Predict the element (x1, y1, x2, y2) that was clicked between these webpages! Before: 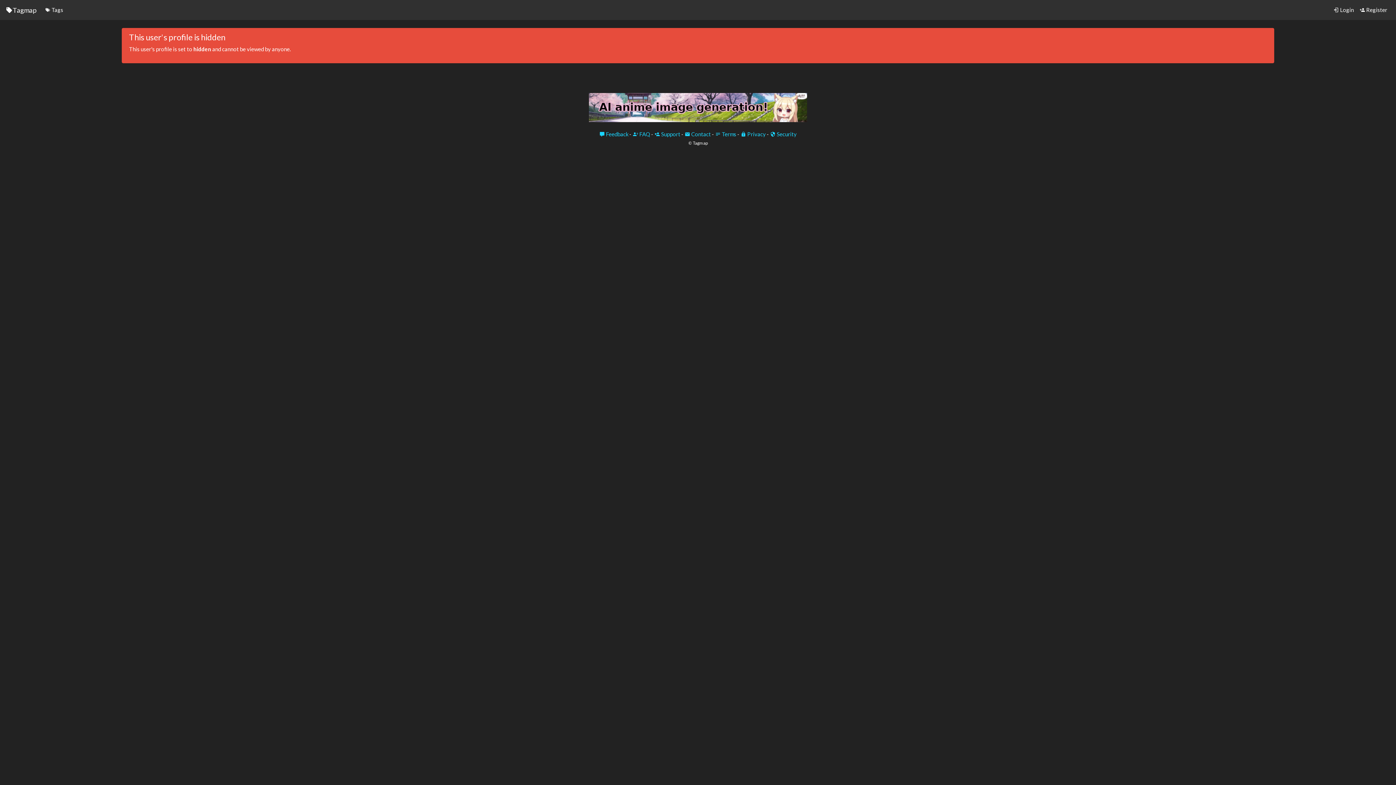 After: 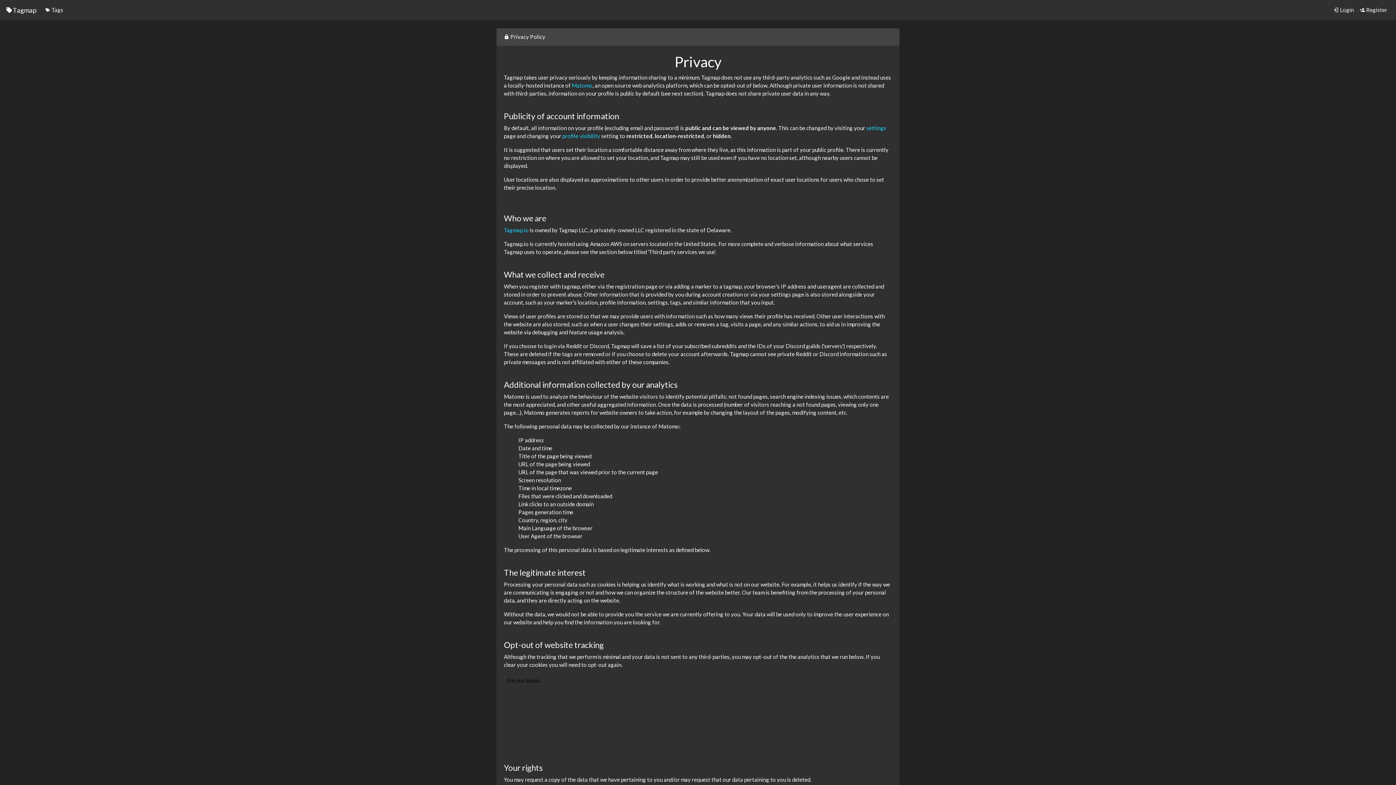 Action: bbox: (740, 130, 766, 137) label:  Privacy